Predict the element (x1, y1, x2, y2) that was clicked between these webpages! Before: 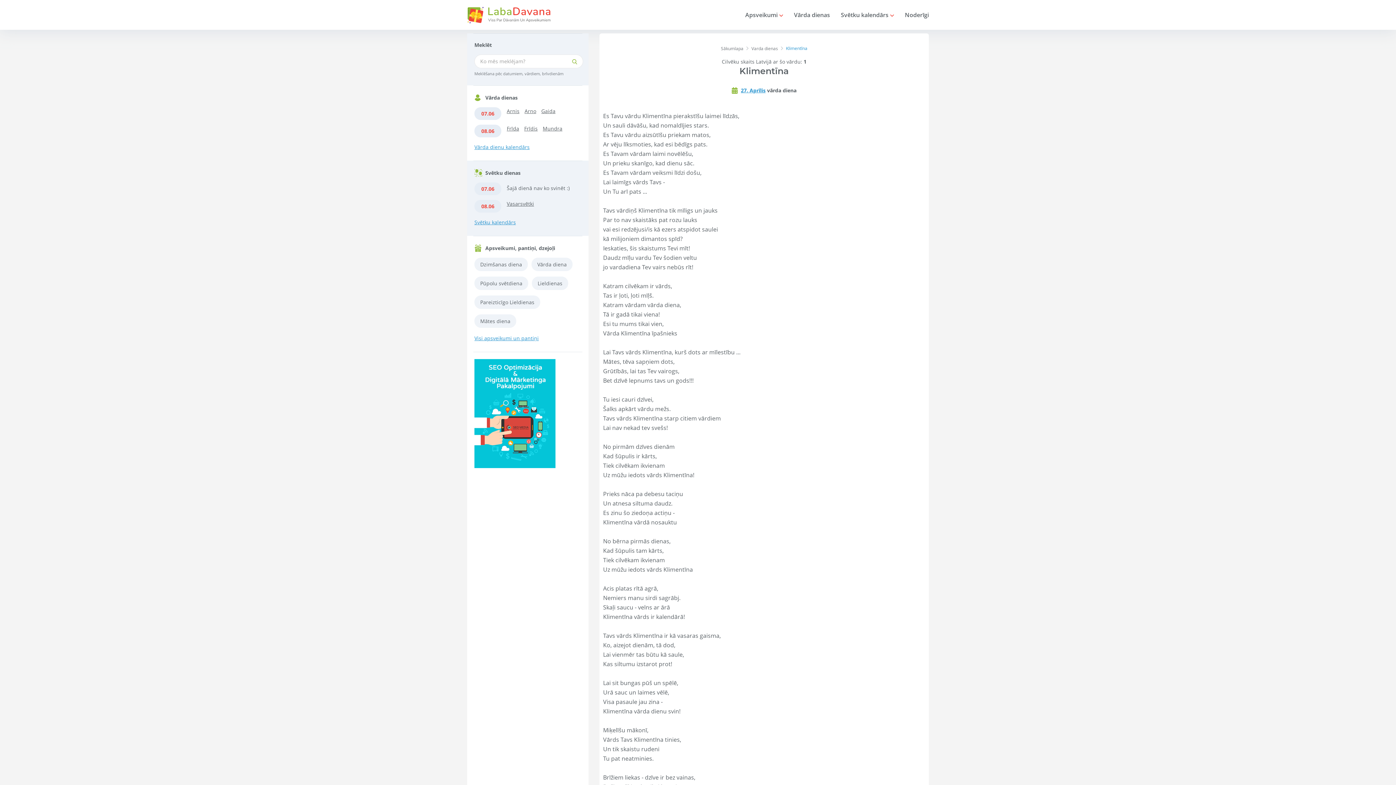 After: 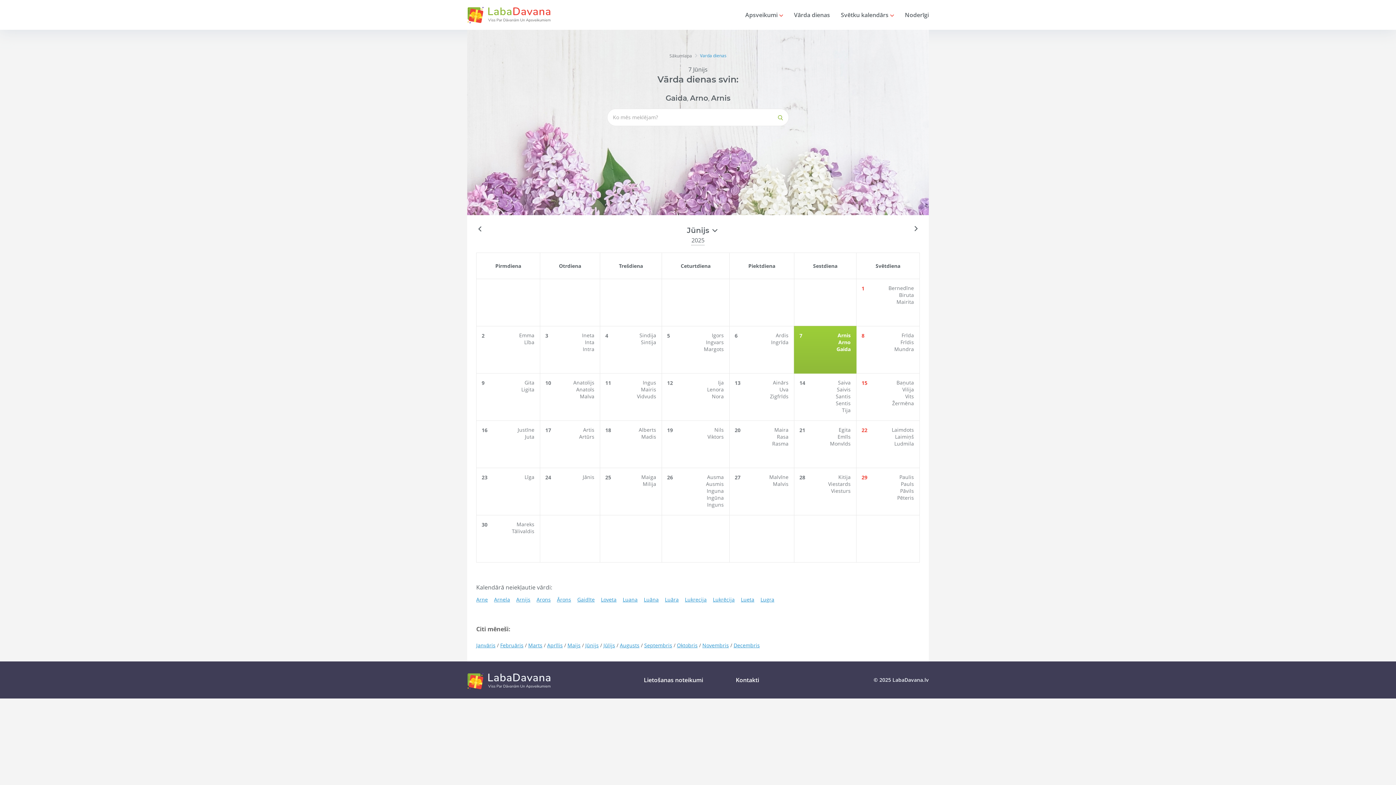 Action: label: Varda dienas bbox: (751, 45, 778, 51)